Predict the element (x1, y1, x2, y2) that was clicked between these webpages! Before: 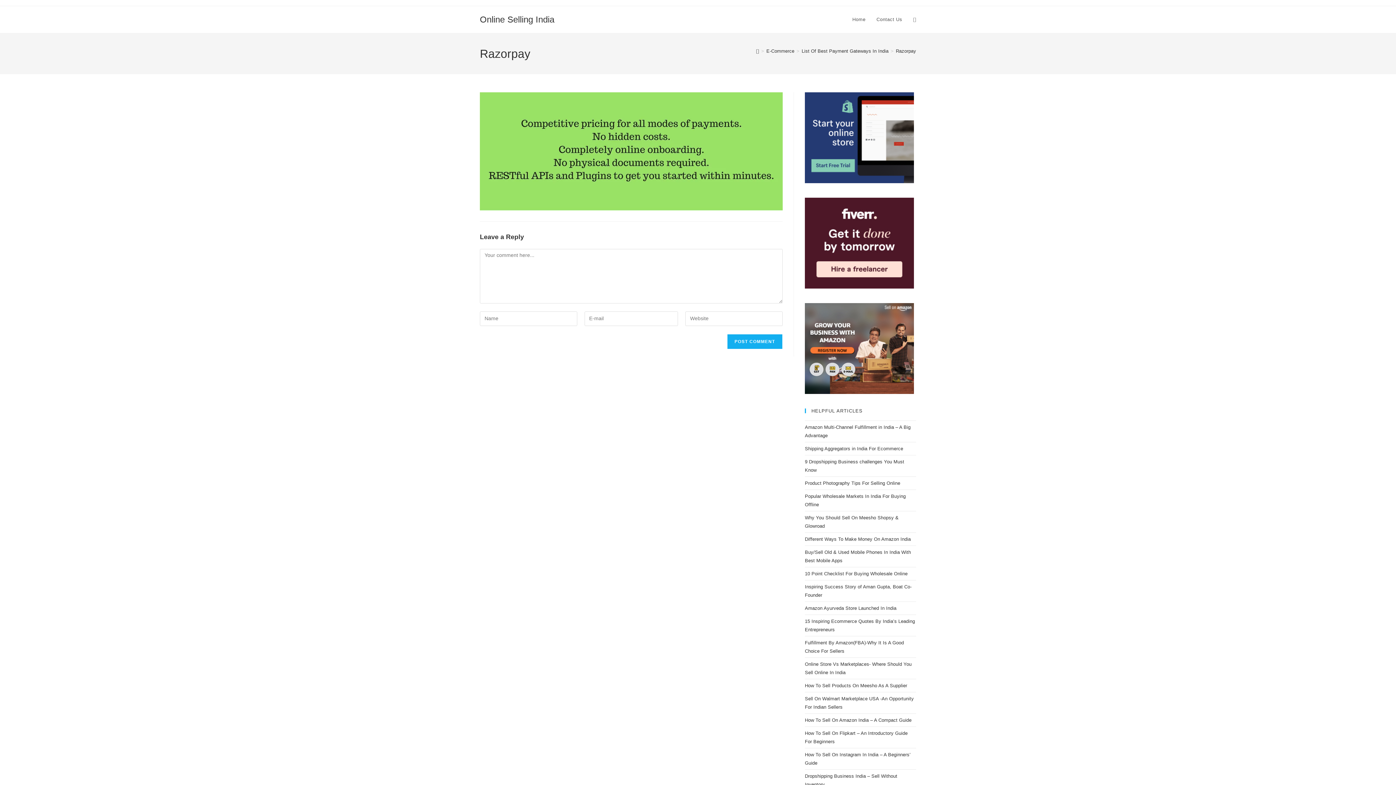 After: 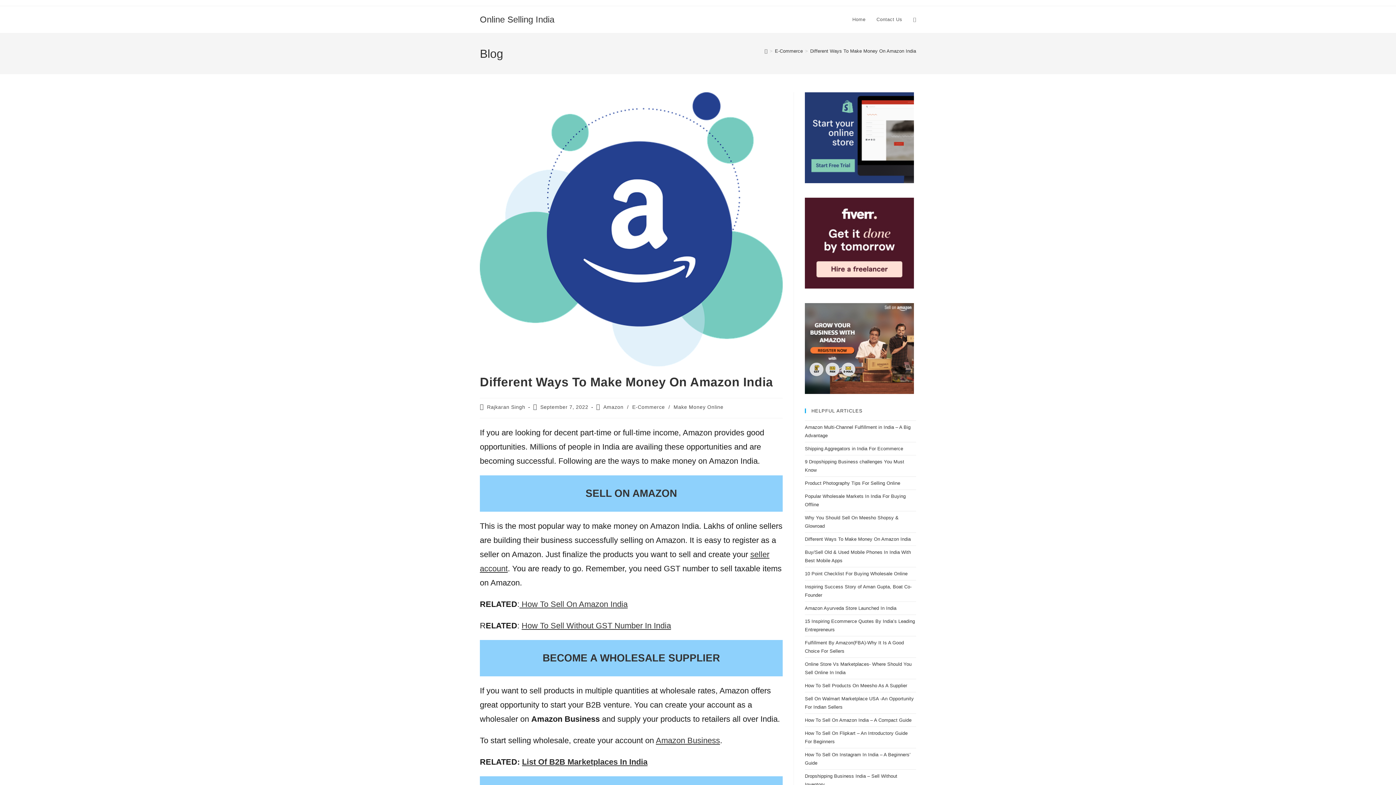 Action: bbox: (805, 536, 911, 542) label: Different Ways To Make Money On Amazon India